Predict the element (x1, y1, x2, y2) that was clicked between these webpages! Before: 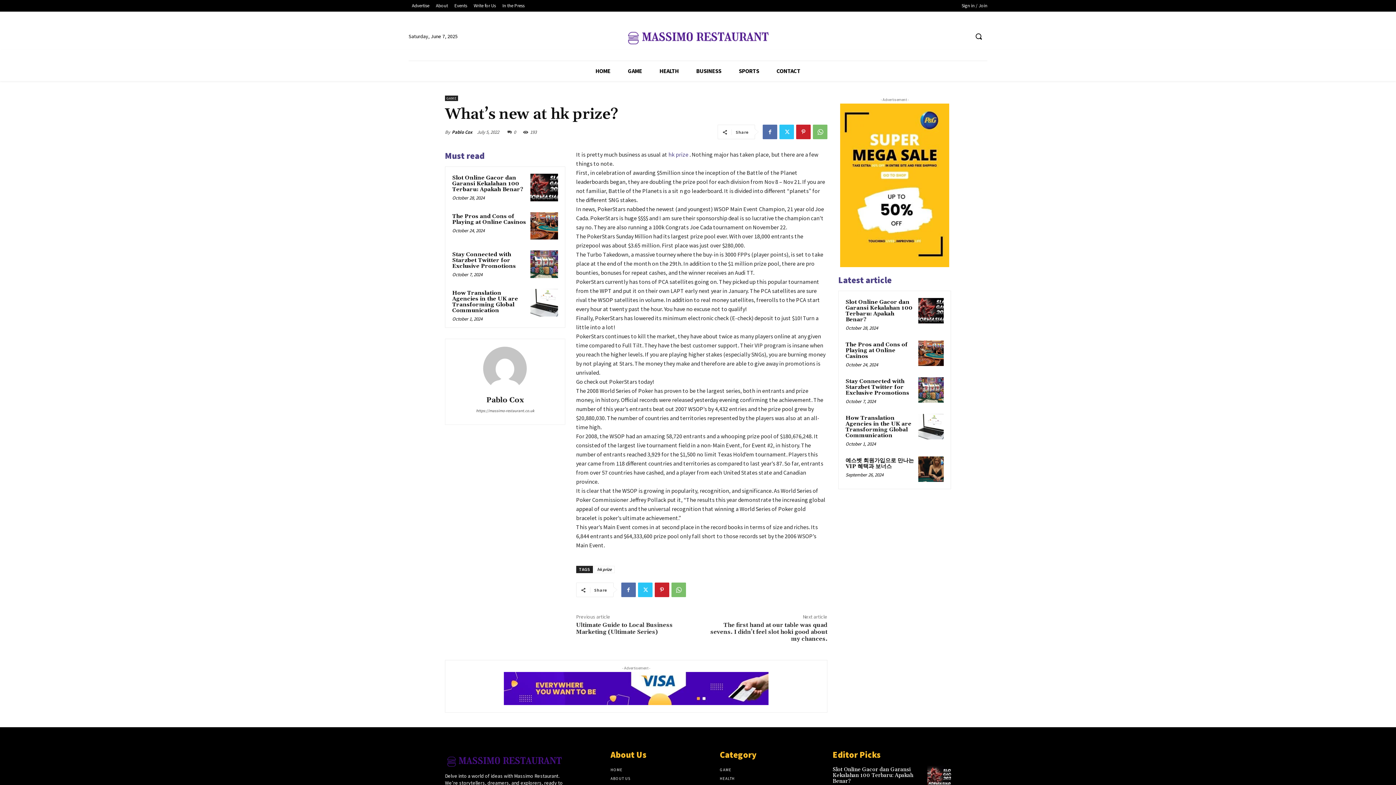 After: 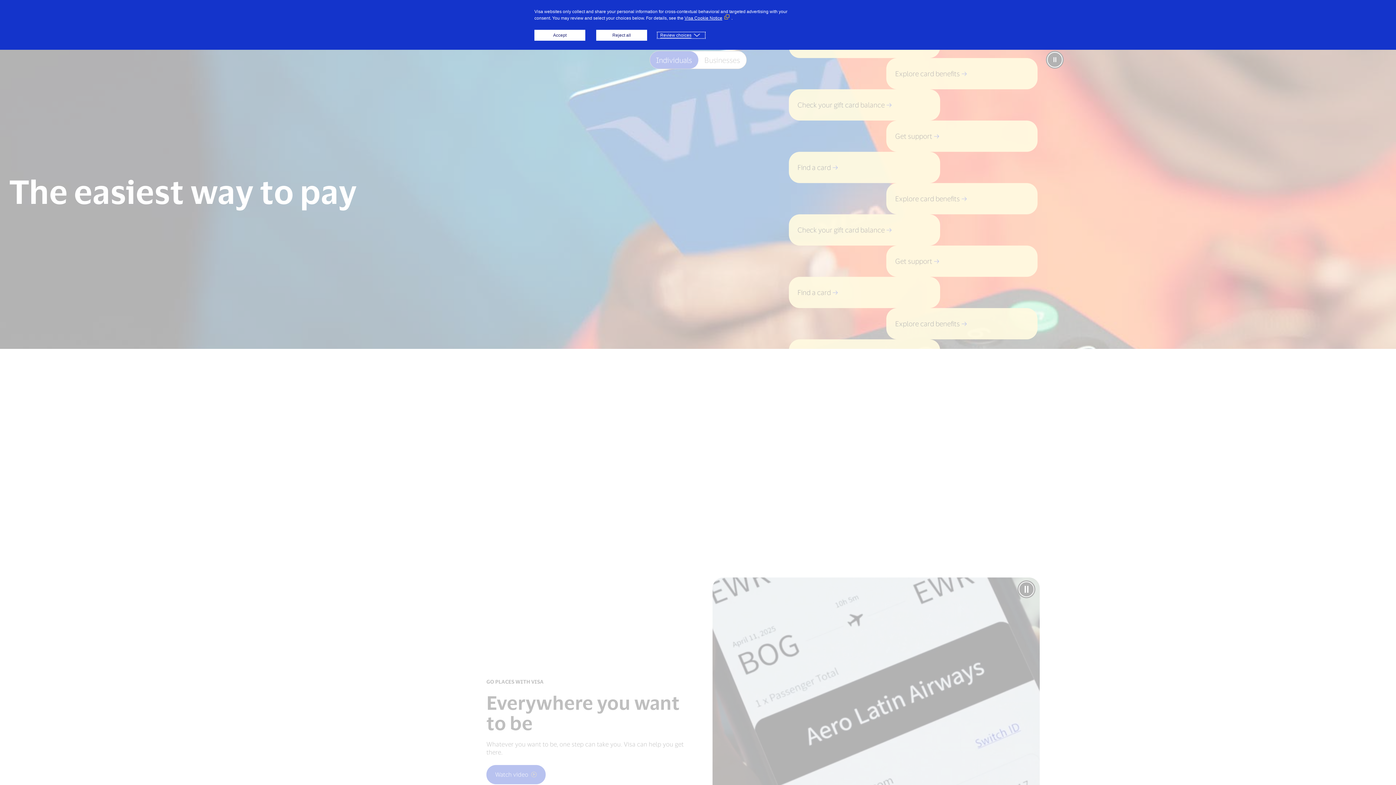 Action: bbox: (504, 672, 768, 705)